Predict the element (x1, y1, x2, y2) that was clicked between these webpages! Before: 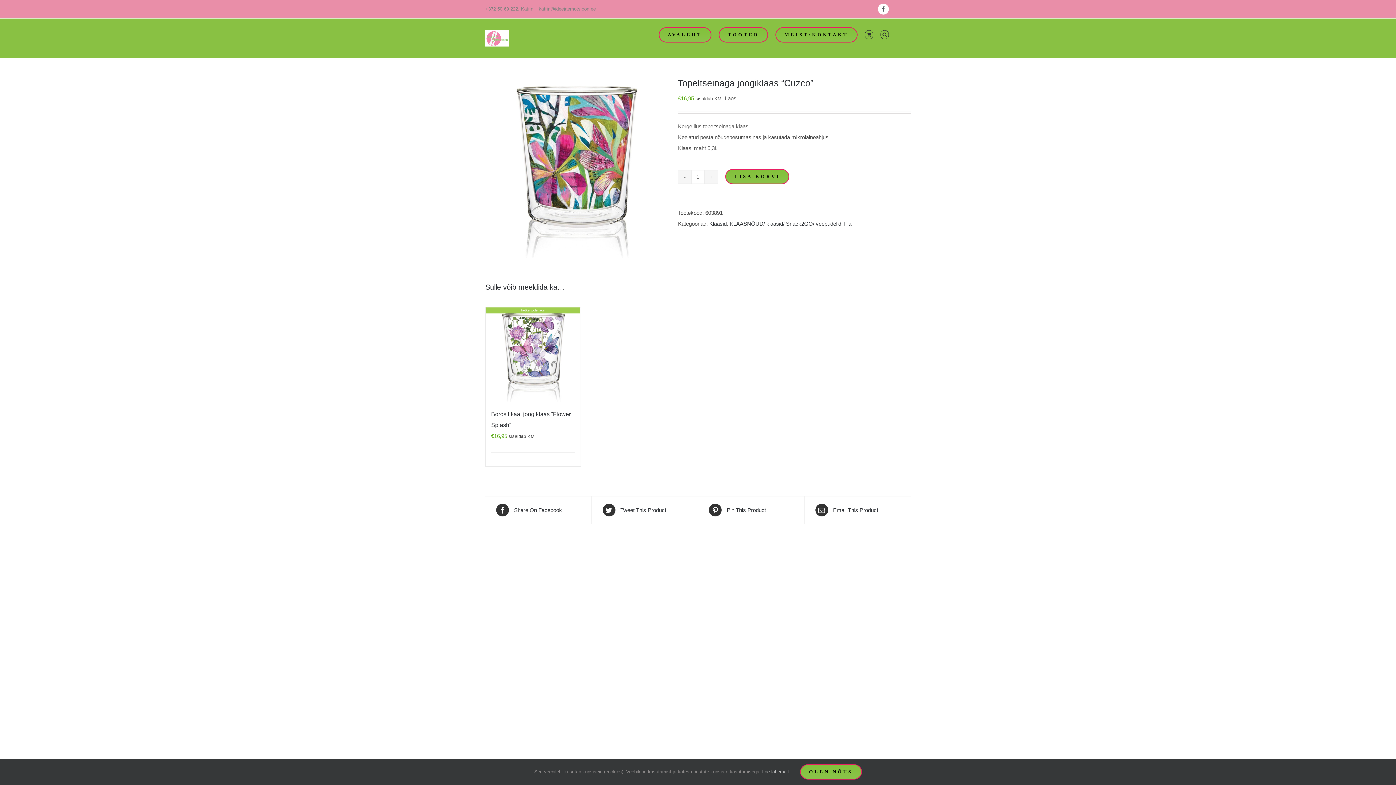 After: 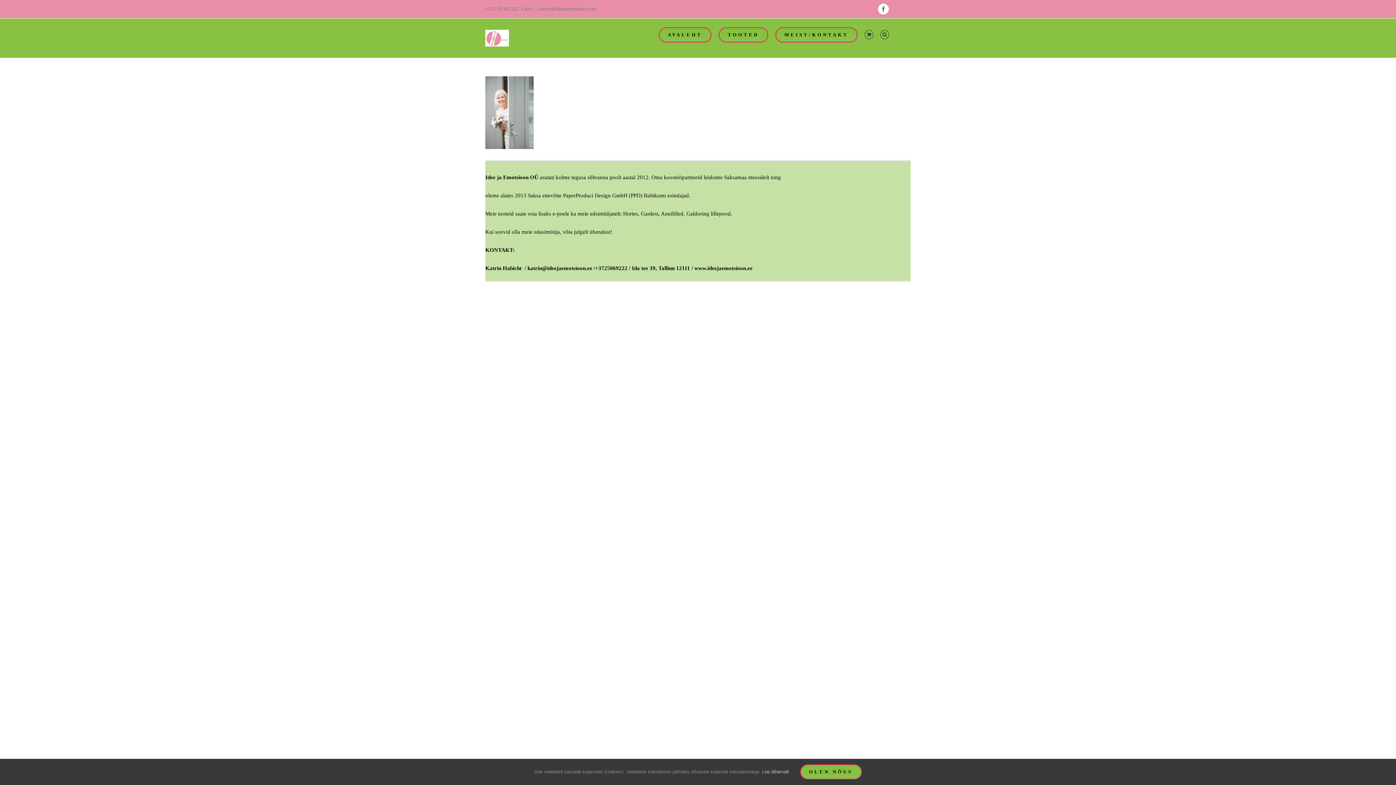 Action: bbox: (775, 18, 857, 49) label: MEIST/KONTAKT